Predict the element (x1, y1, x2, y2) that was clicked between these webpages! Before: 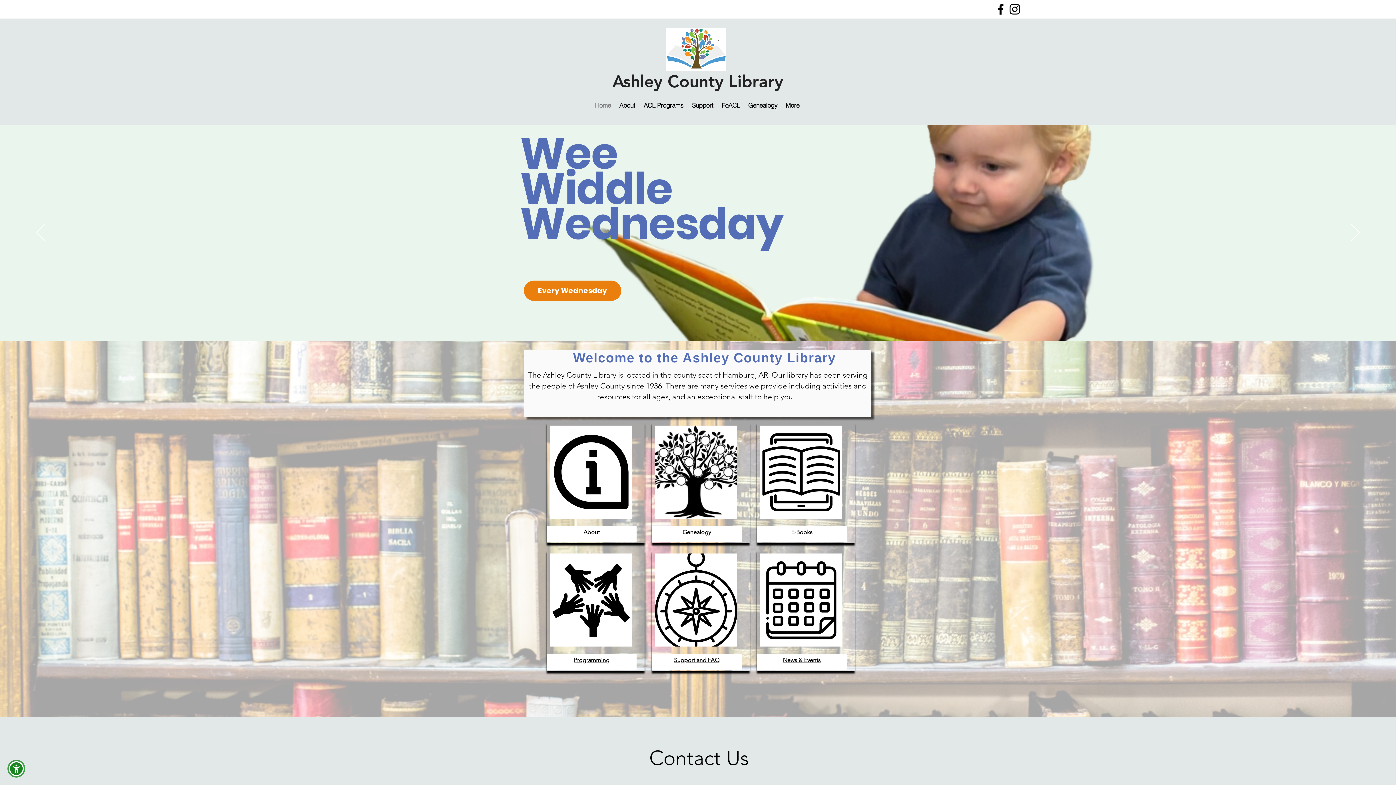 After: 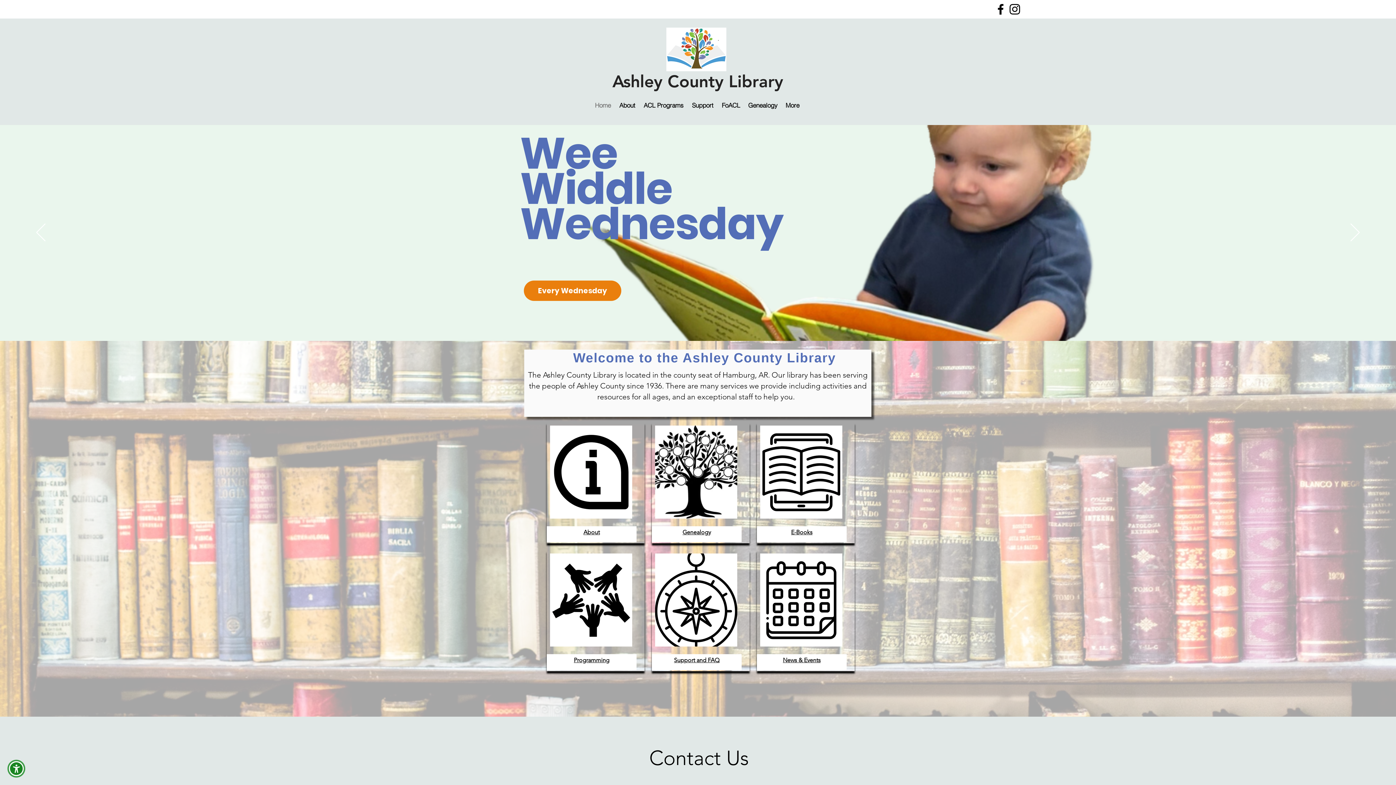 Action: label: Home bbox: (590, 96, 615, 114)